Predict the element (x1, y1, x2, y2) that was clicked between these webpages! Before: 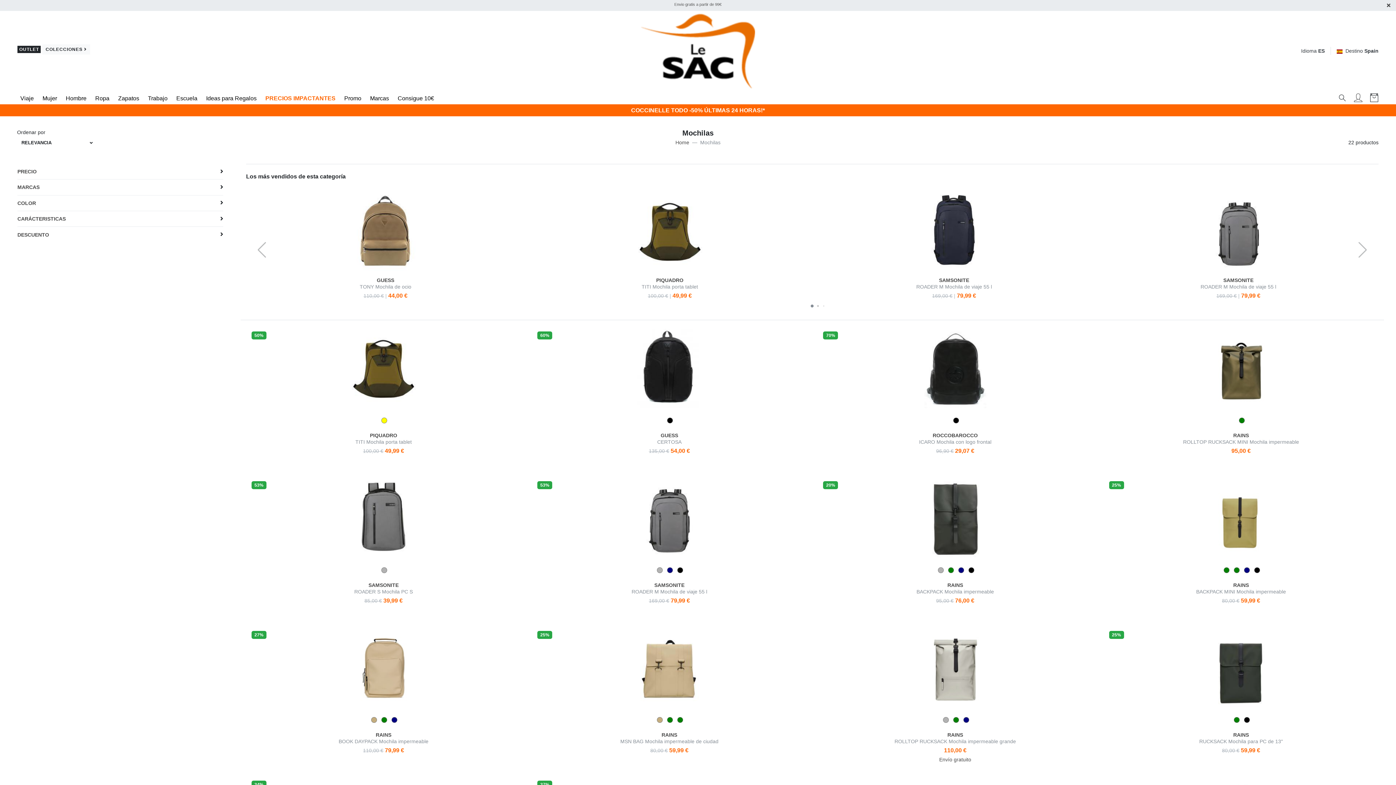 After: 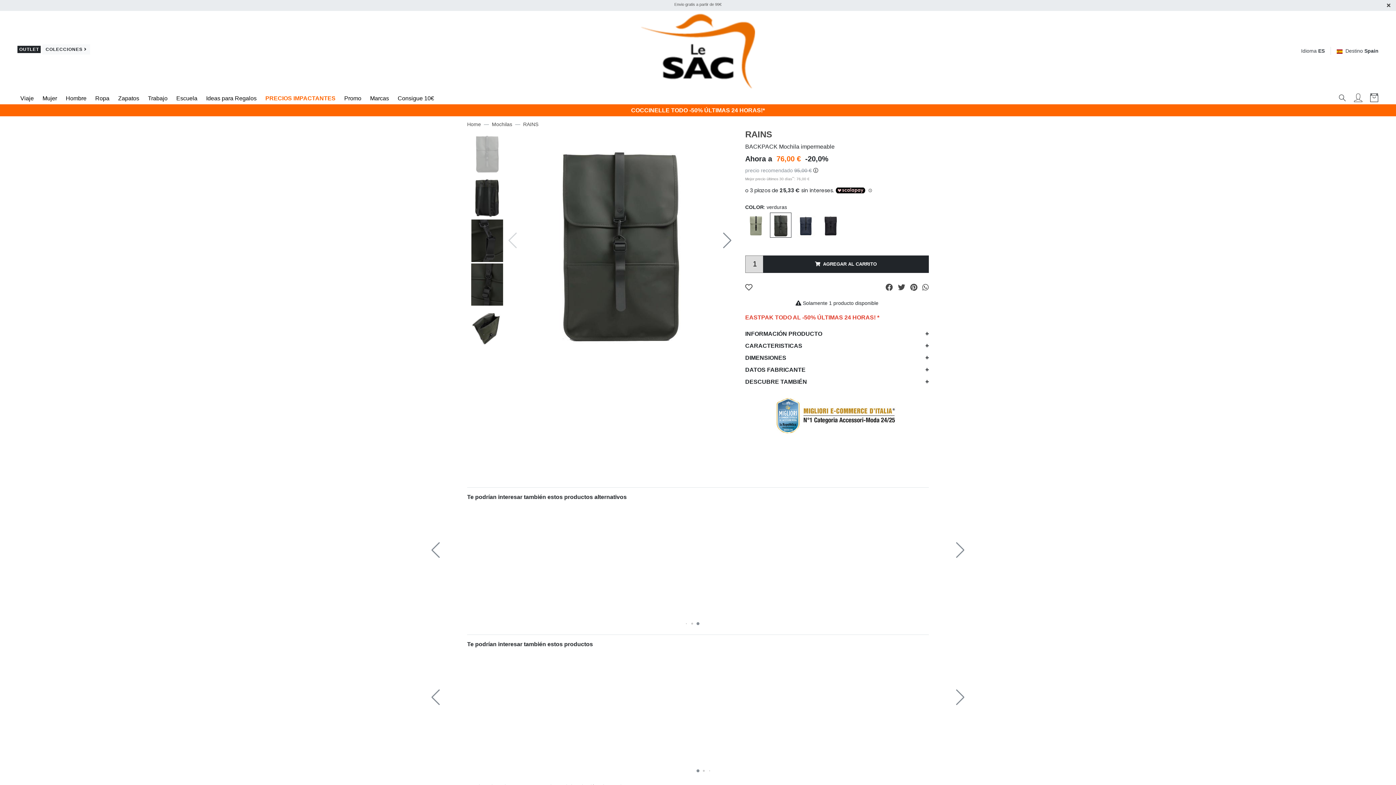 Action: bbox: (817, 582, 1092, 603) label: RAINS
BACKPACK Mochila impermeable
95,00 € 76,00 €
